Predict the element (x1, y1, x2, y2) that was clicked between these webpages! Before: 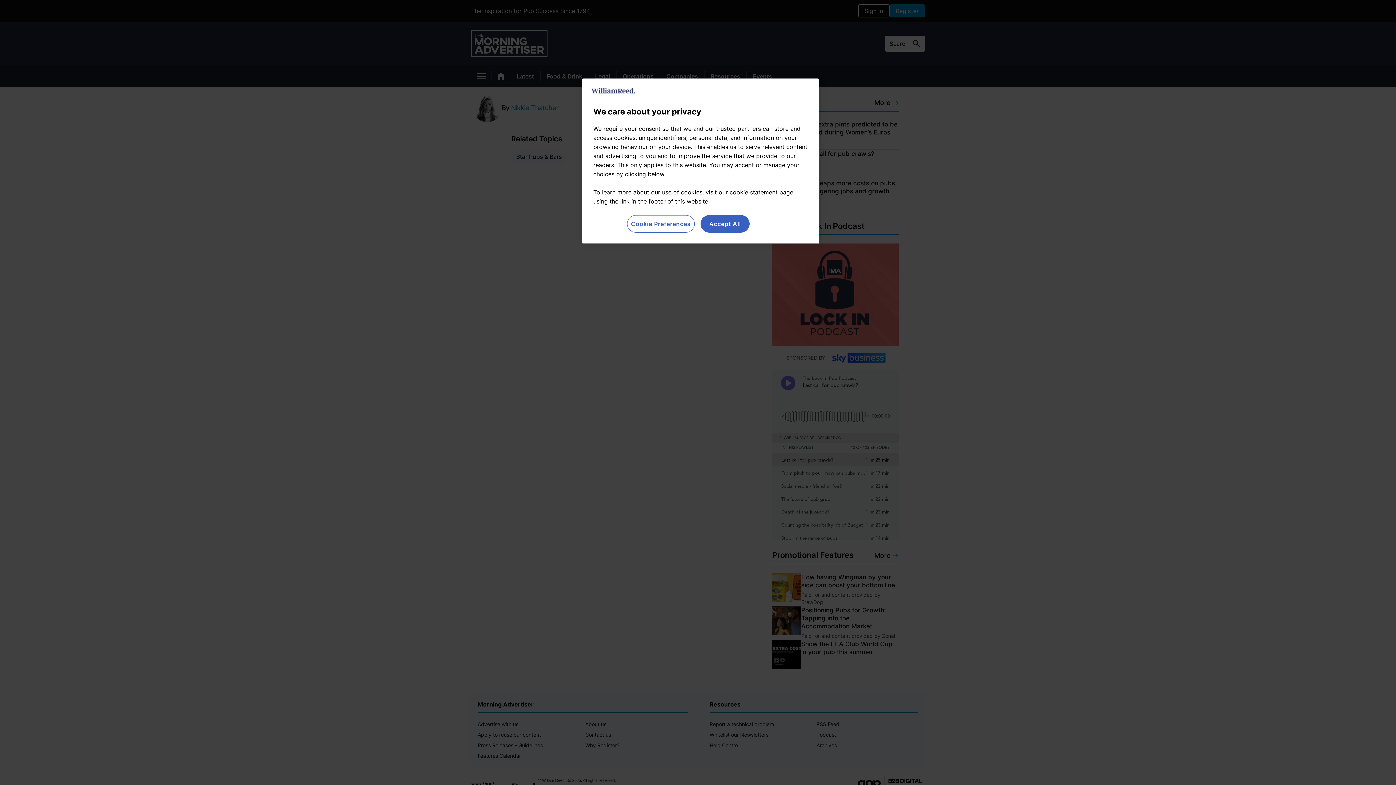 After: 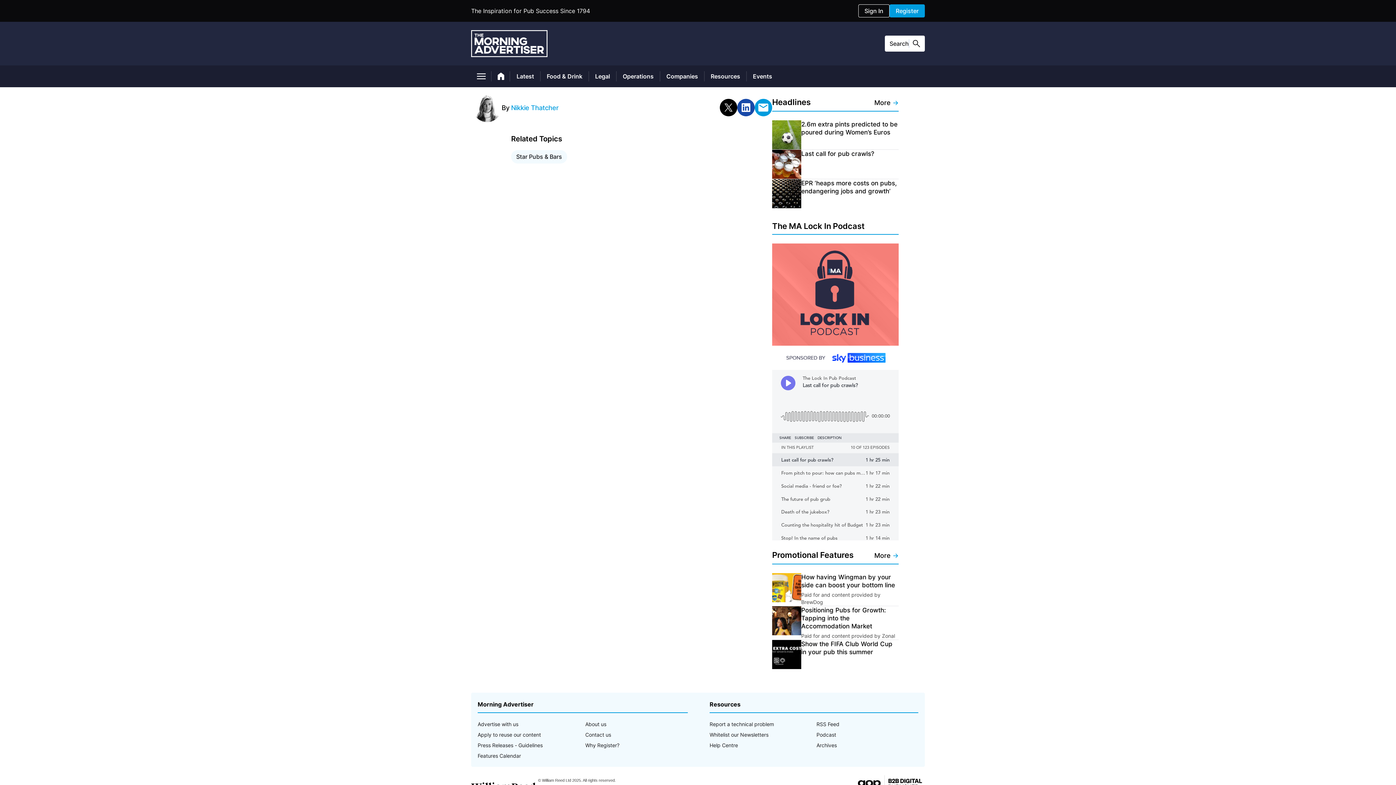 Action: bbox: (700, 215, 749, 232) label: Accept All